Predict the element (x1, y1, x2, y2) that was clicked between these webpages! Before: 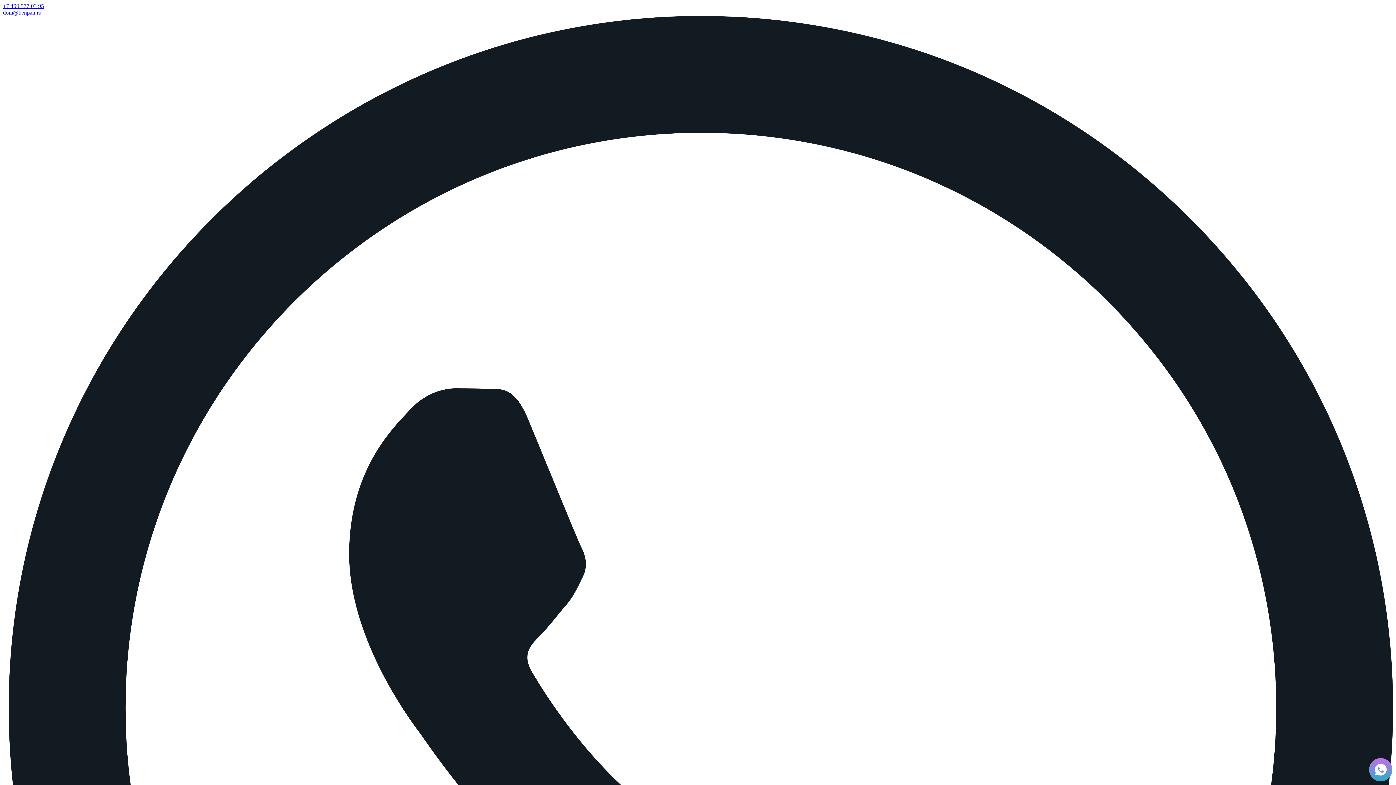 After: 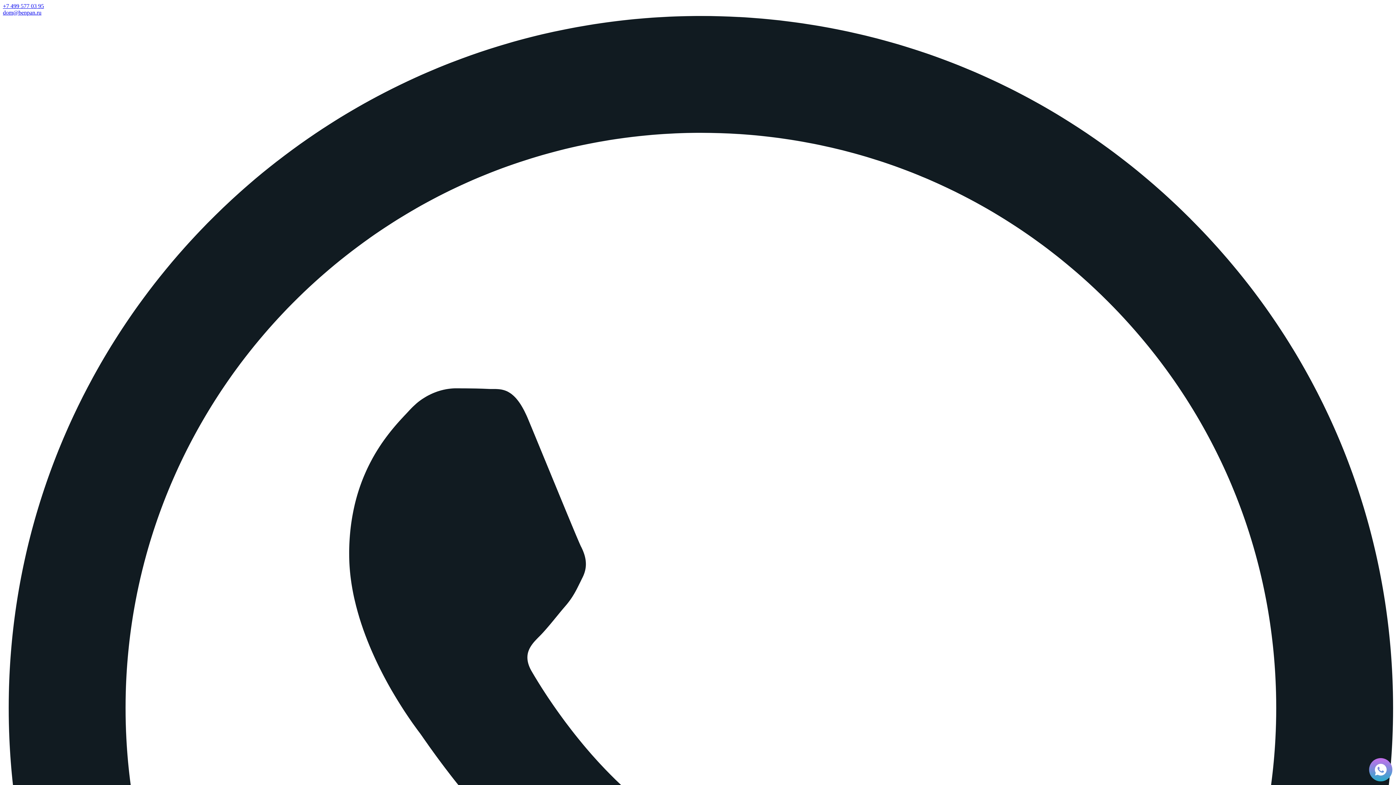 Action: bbox: (2, 9, 41, 15) label: dom@benpan.ru